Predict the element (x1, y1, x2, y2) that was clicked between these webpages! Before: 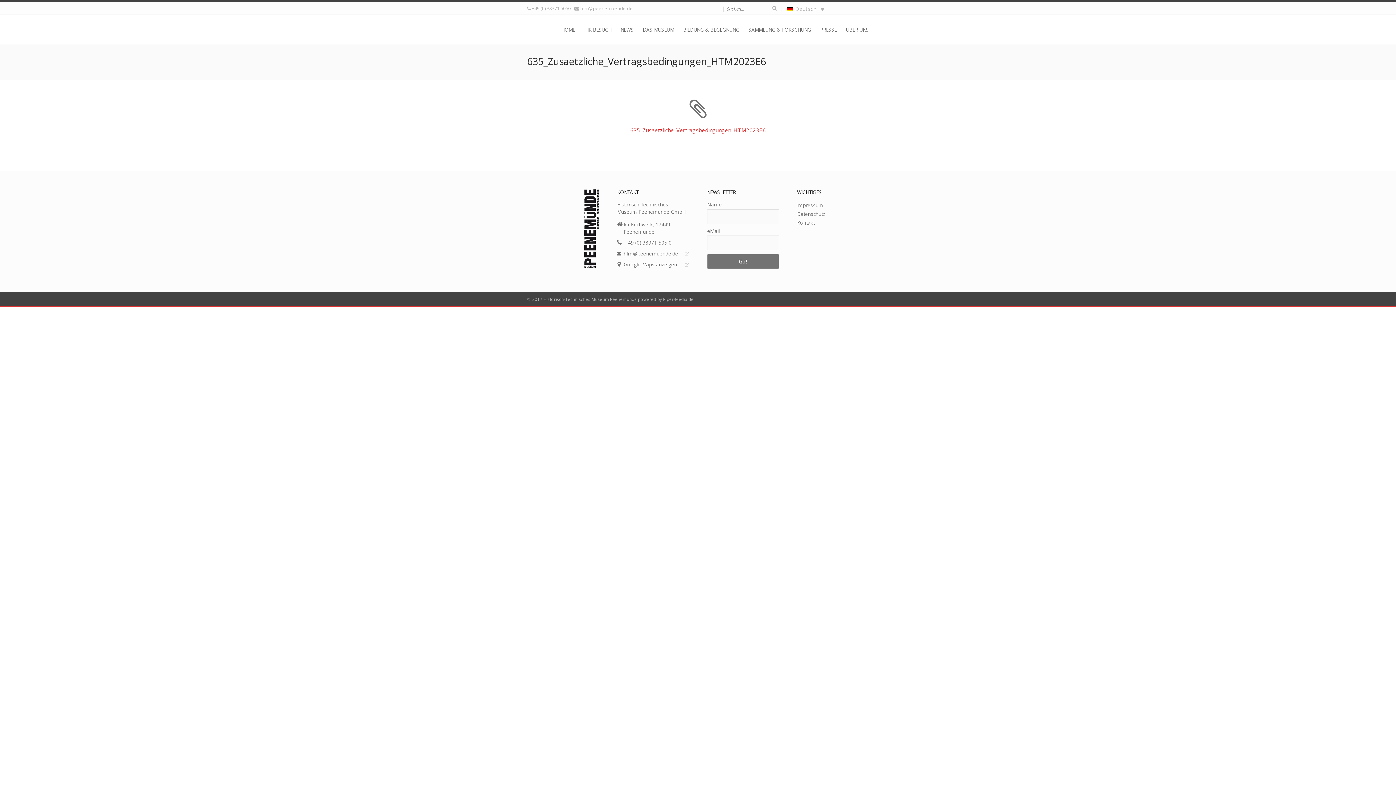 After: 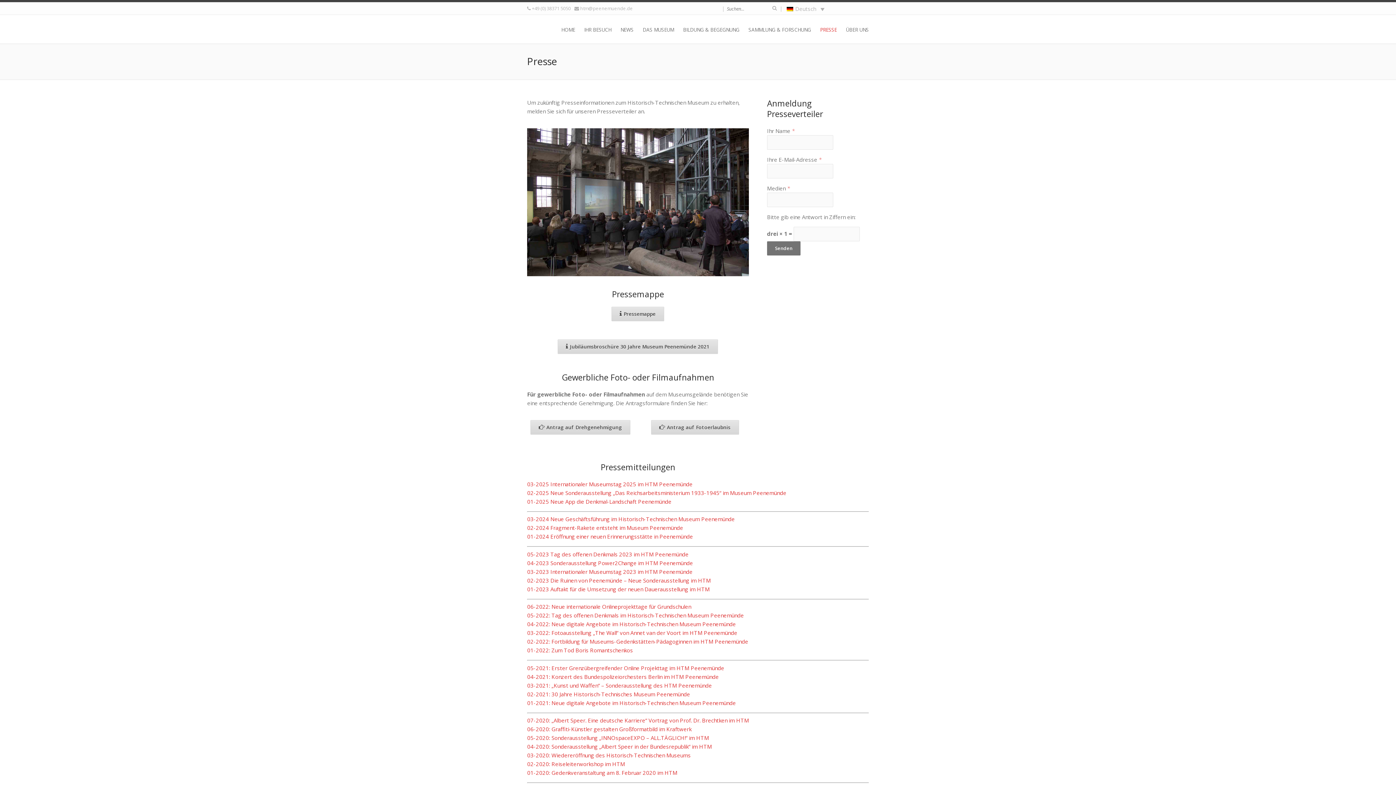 Action: label: PRESSE bbox: (820, 22, 844, 37)